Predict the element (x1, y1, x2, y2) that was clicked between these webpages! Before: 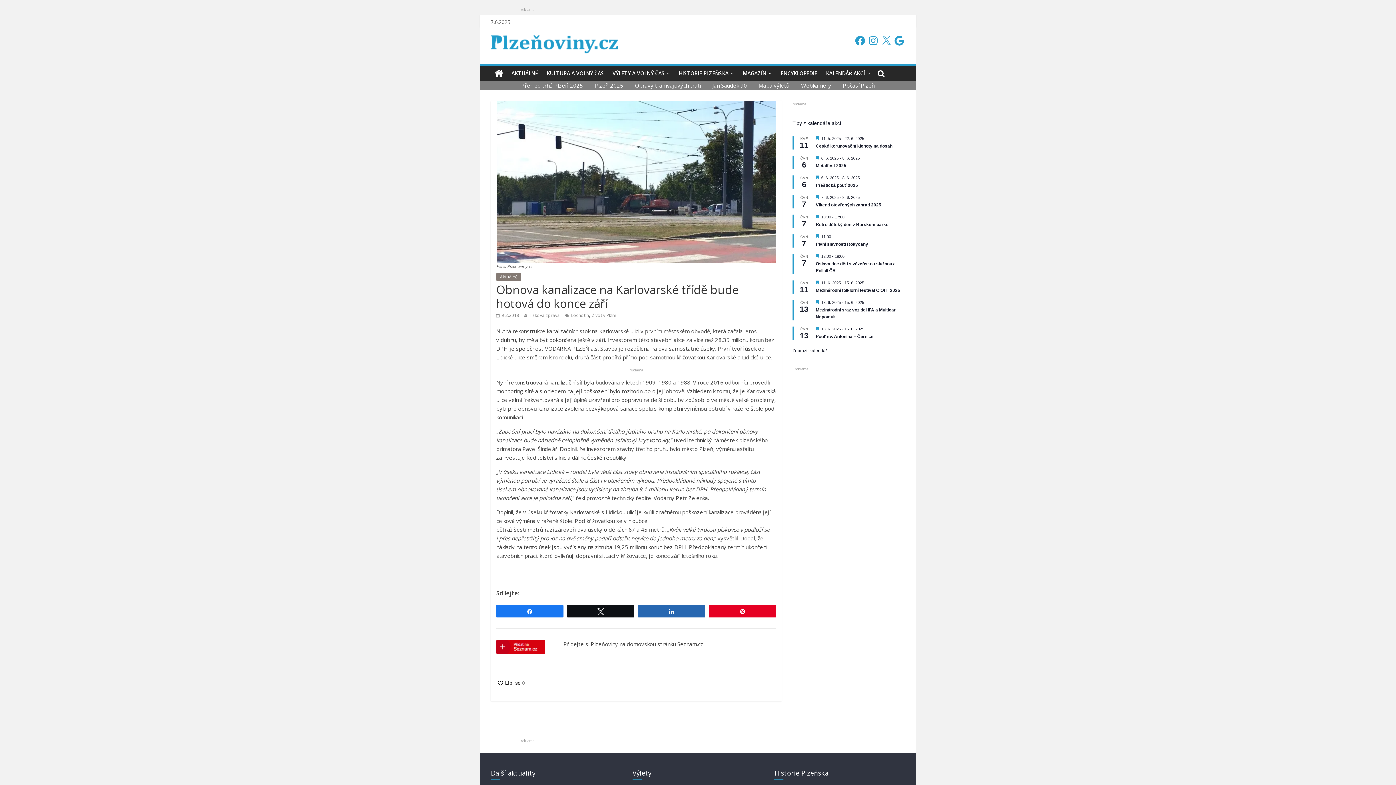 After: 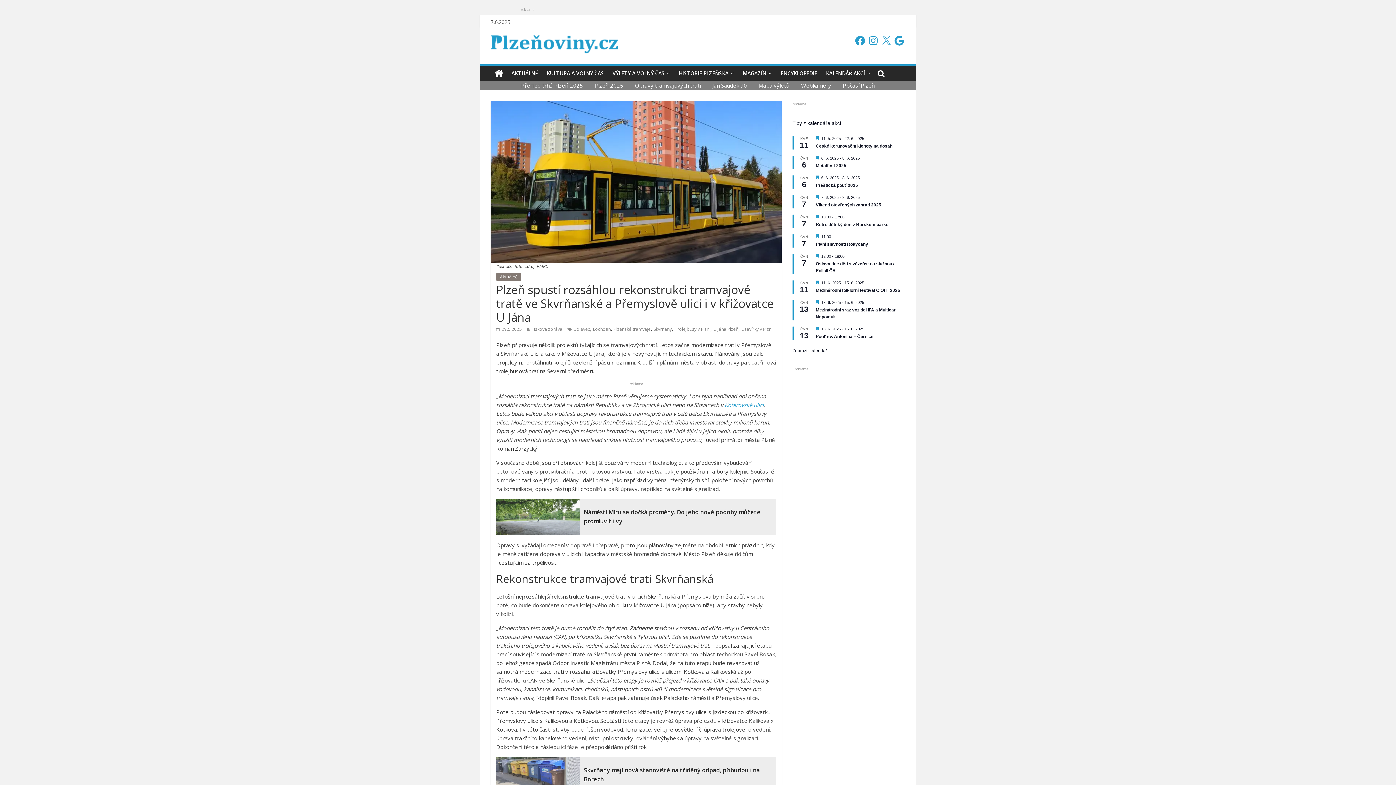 Action: label: Opravy tramvajových tratí bbox: (629, 81, 706, 89)